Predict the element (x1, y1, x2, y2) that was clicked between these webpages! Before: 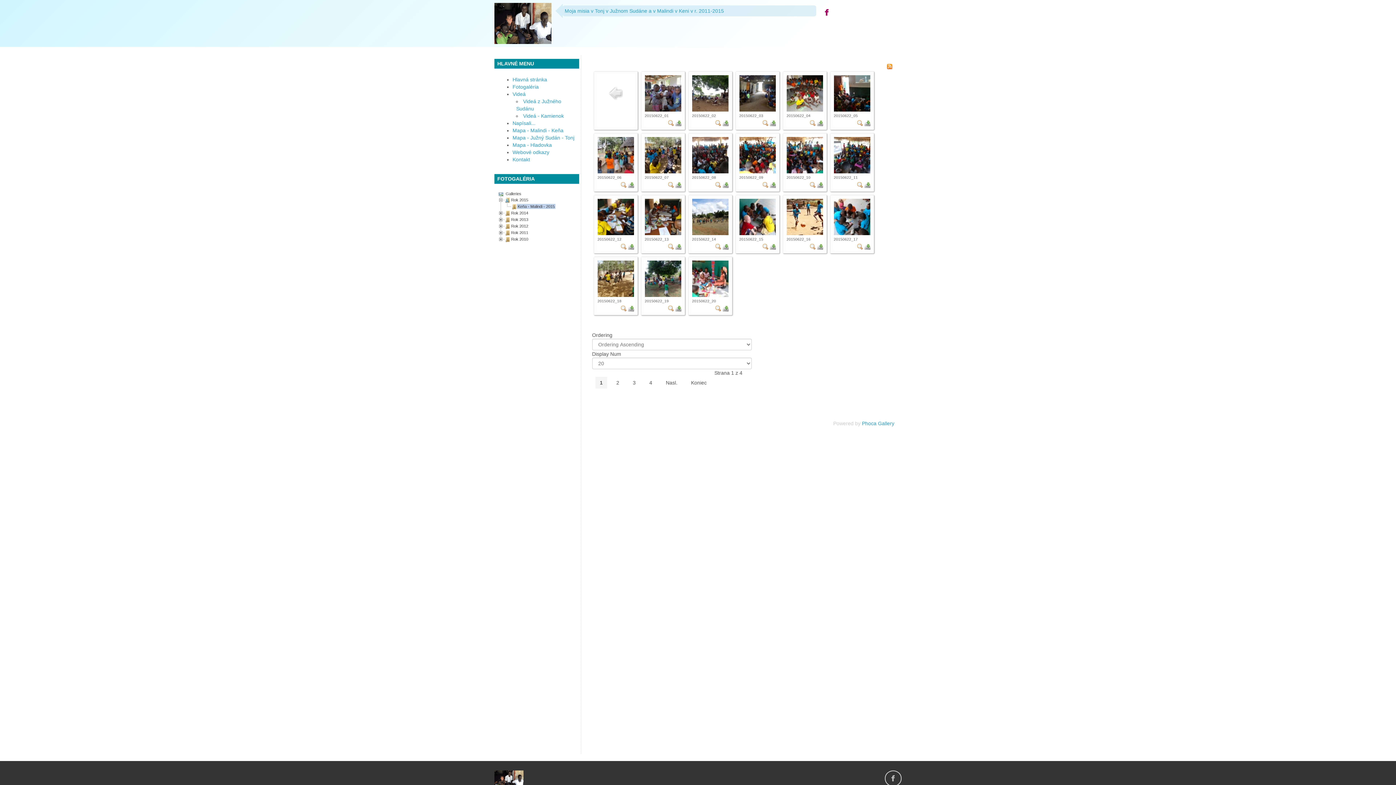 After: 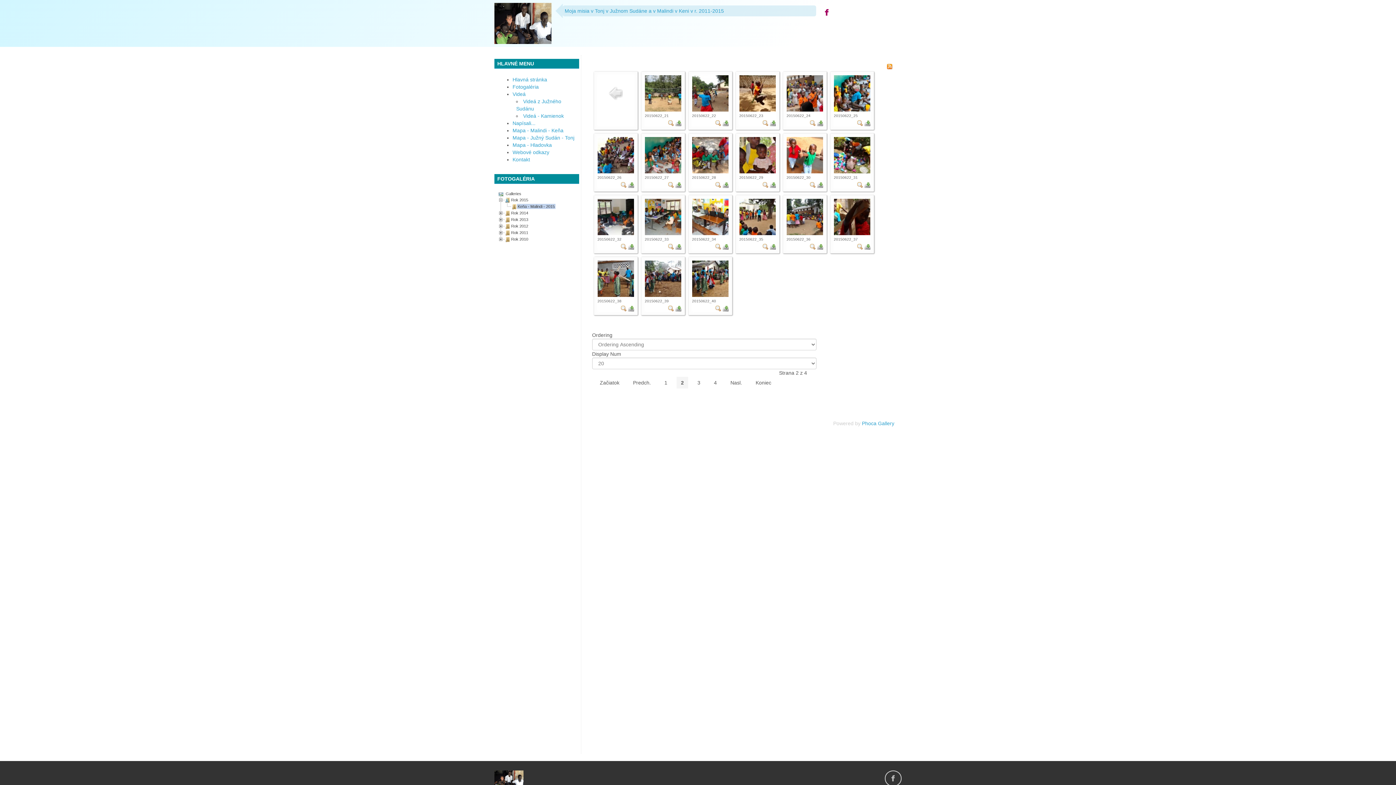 Action: bbox: (611, 376, 624, 389) label: 2